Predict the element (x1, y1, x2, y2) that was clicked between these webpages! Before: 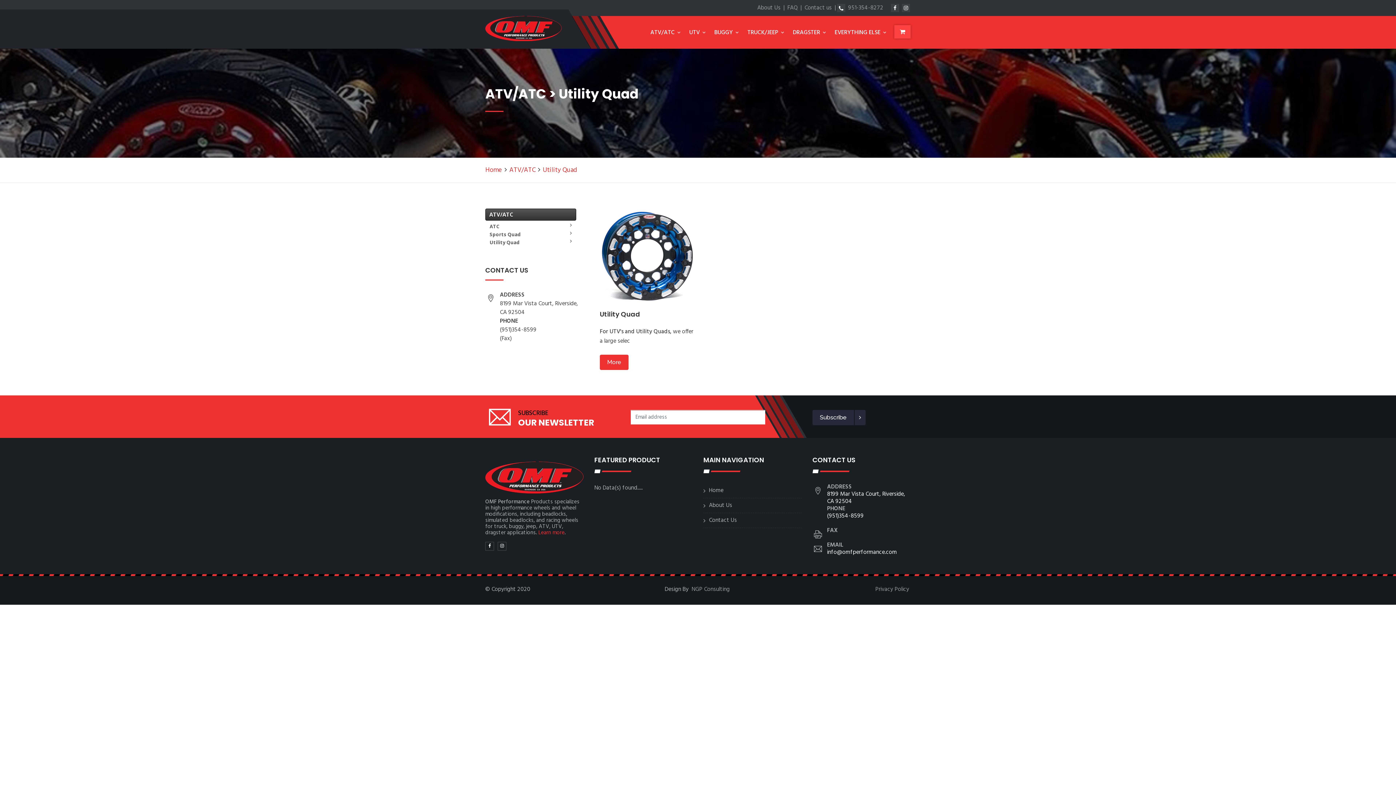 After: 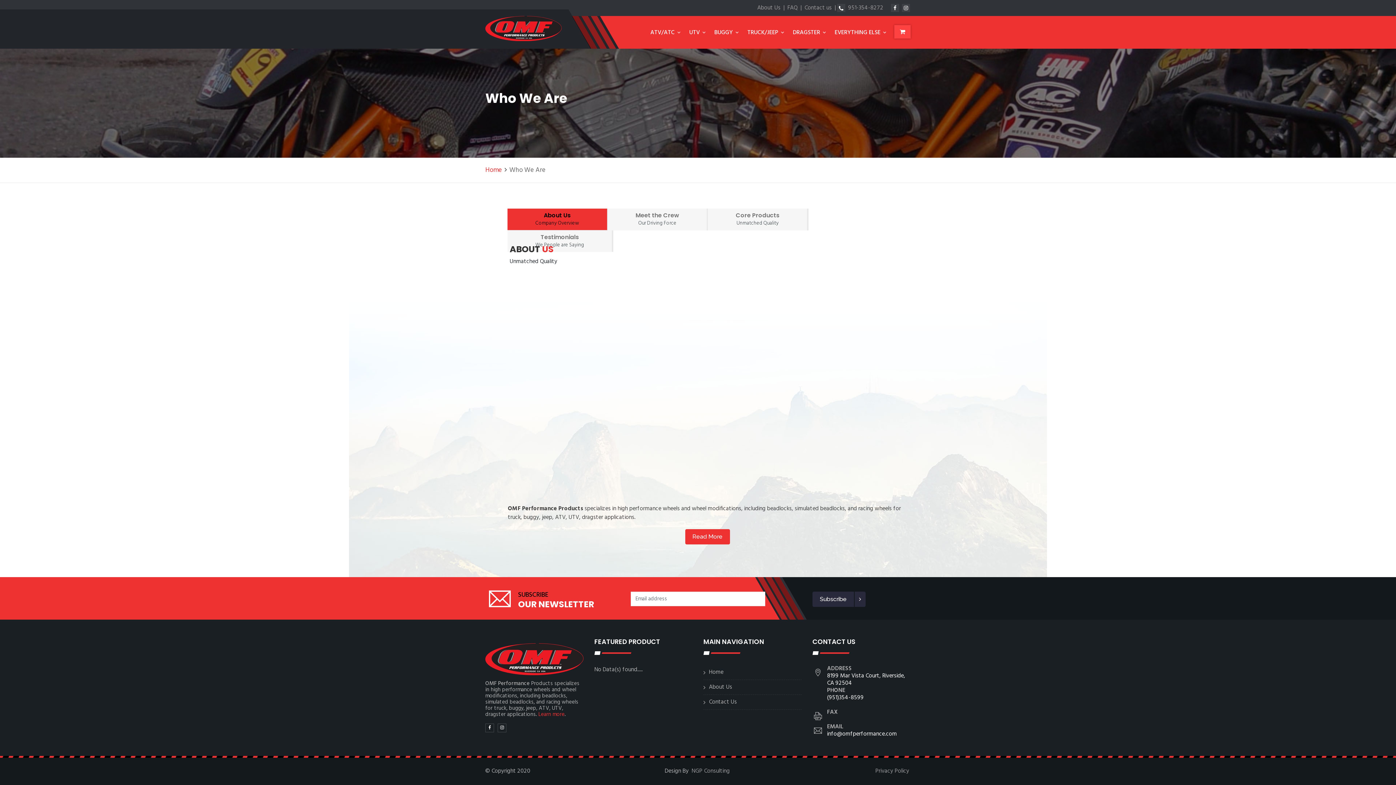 Action: bbox: (756, 3, 783, 12) label: About Us 